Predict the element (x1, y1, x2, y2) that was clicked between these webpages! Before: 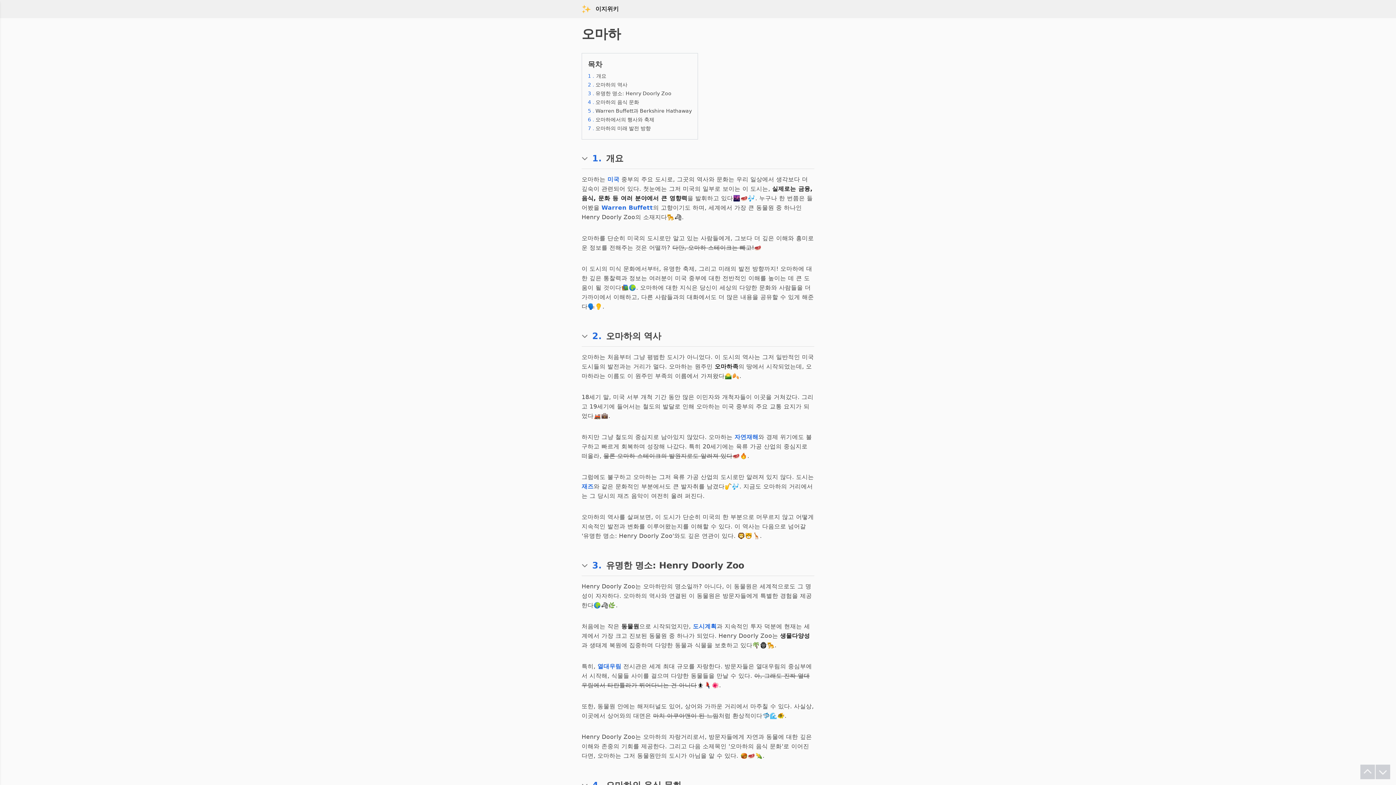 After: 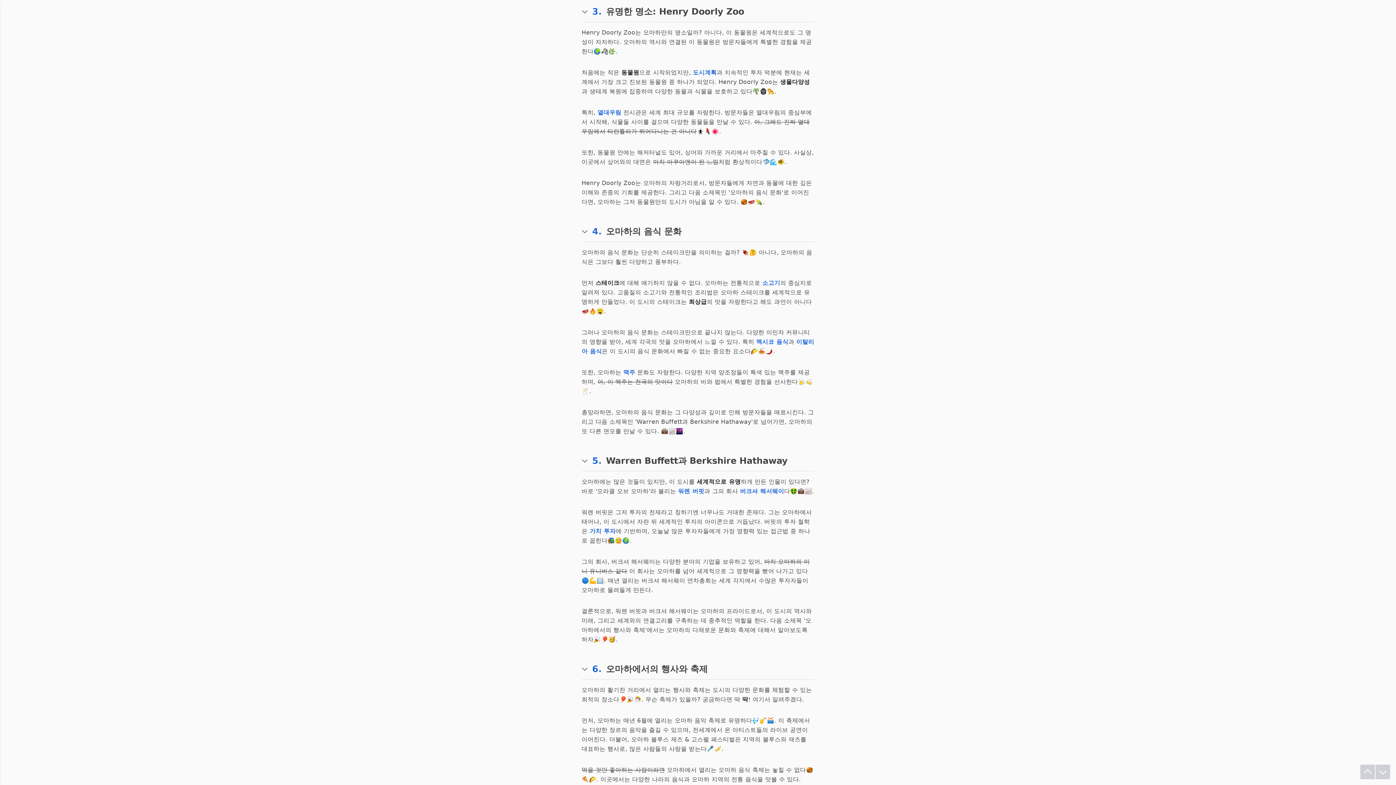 Action: bbox: (588, 89, 692, 97) label: 3 . 유명한 명소: Henry Doorly Zoo